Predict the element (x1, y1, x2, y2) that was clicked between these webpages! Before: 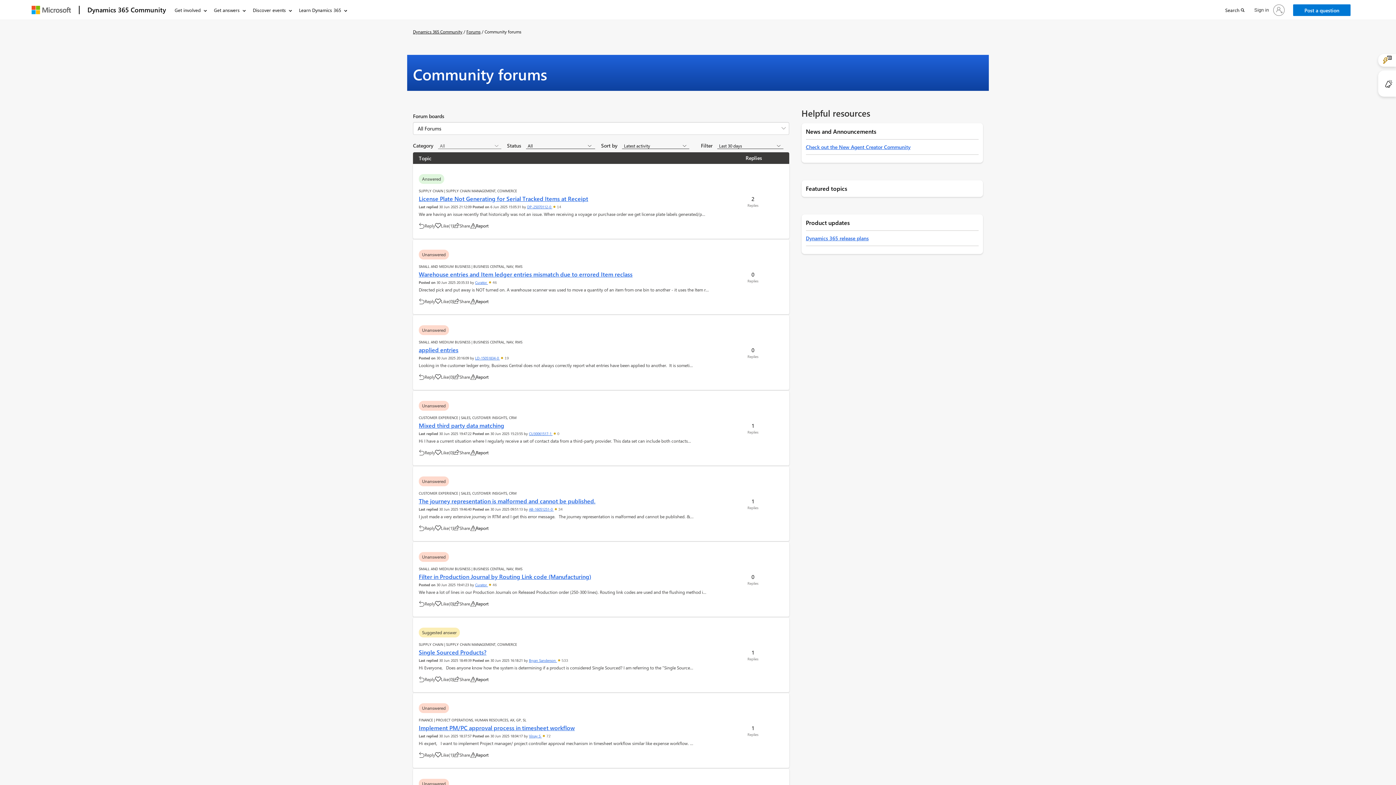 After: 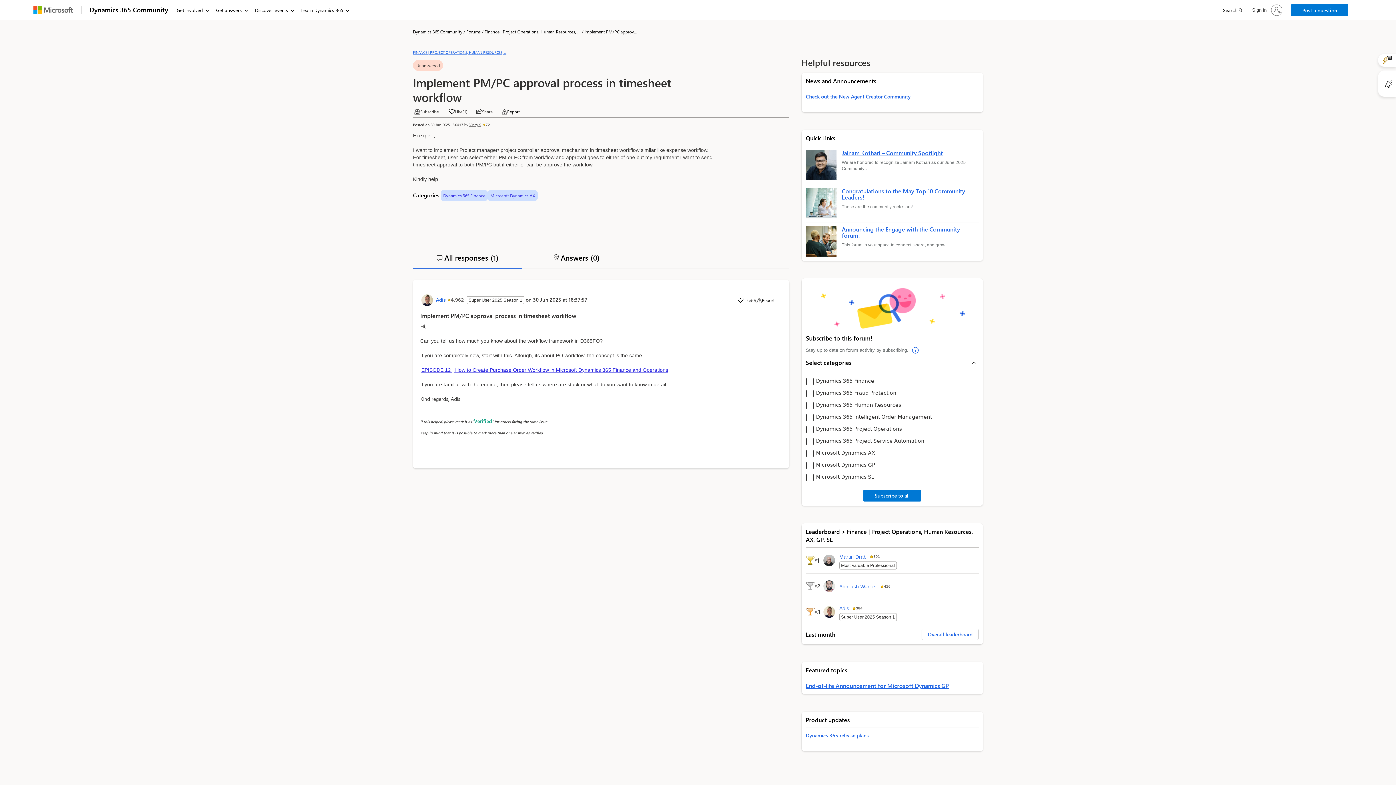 Action: bbox: (418, 752, 435, 758) label: Reply